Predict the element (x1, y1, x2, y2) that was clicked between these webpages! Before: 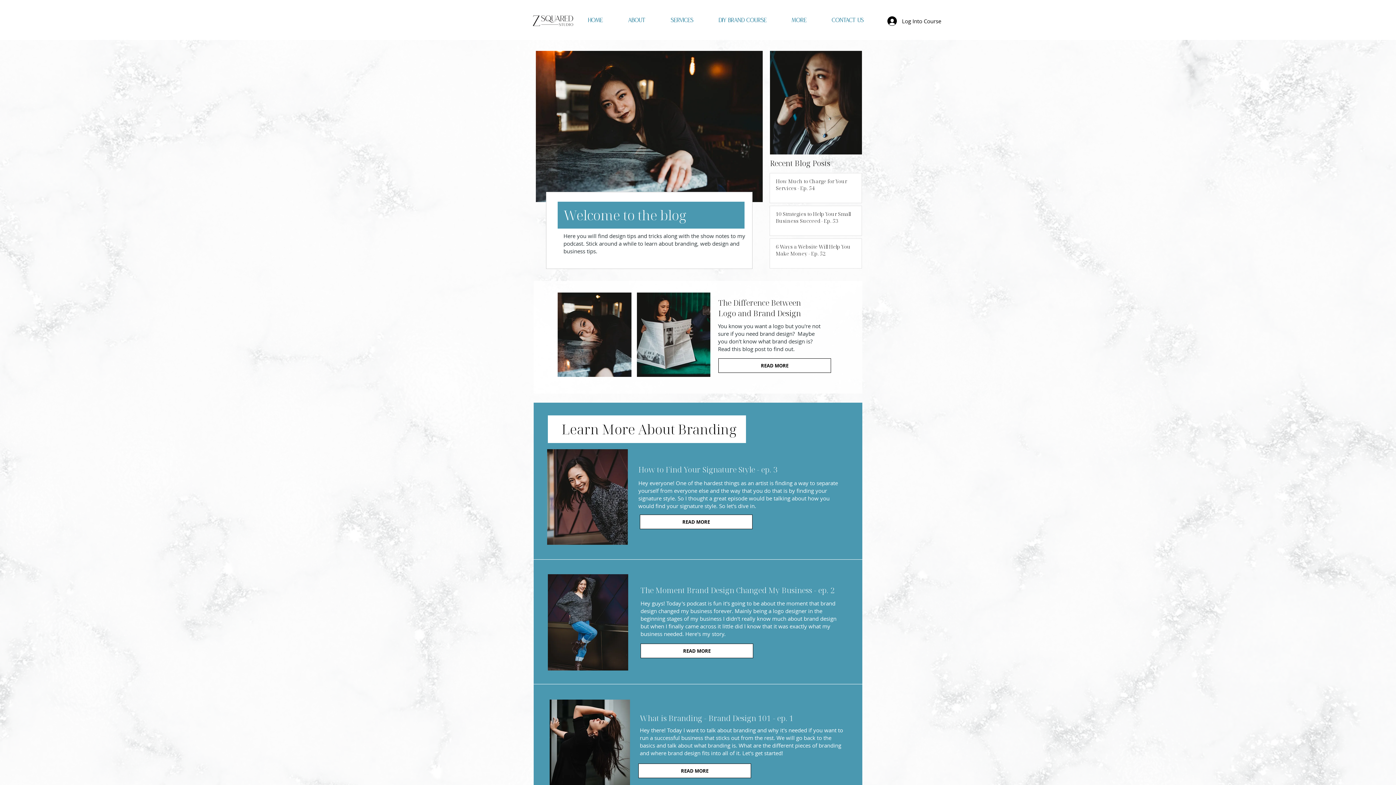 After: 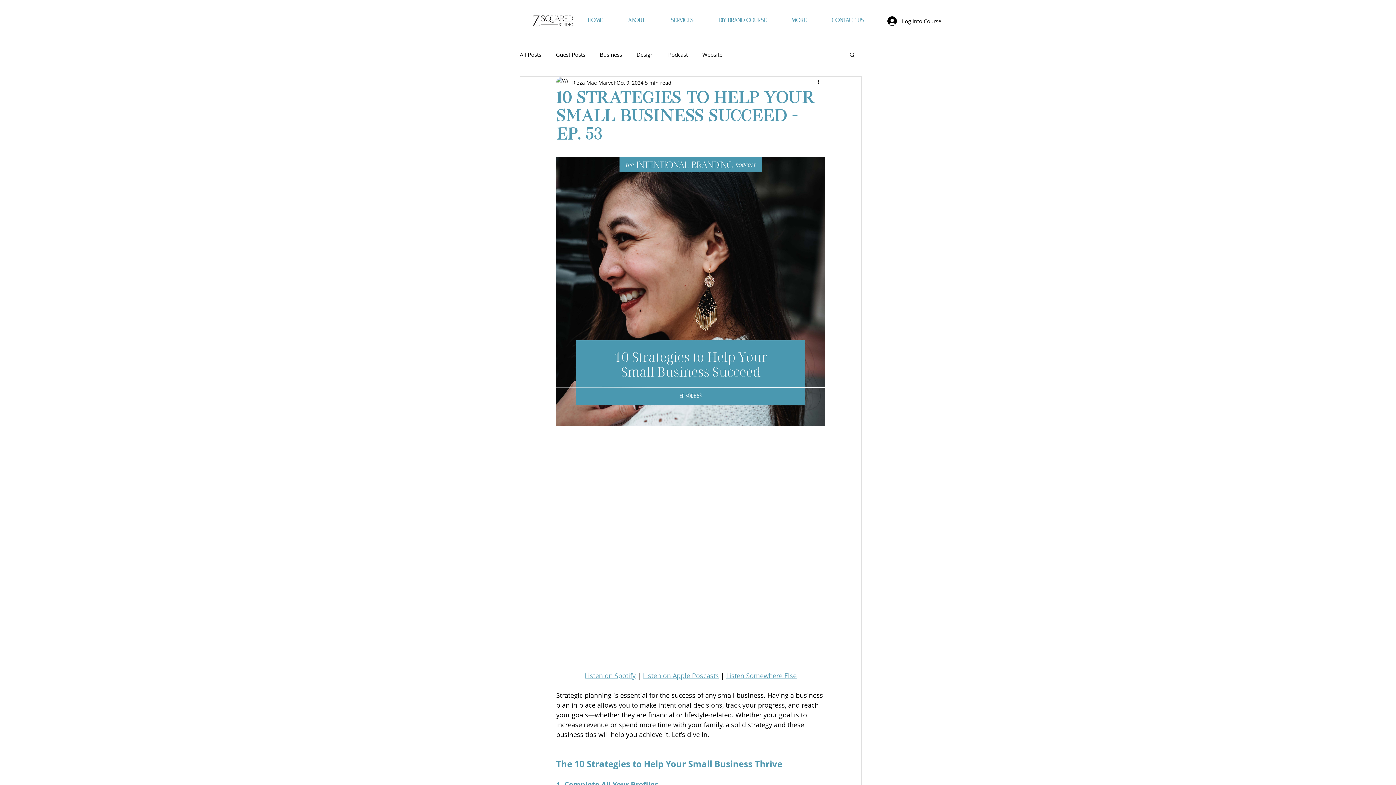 Action: bbox: (776, 210, 863, 227) label: 10 Strategies to Help Your Small Business Succeed - Ep. 53